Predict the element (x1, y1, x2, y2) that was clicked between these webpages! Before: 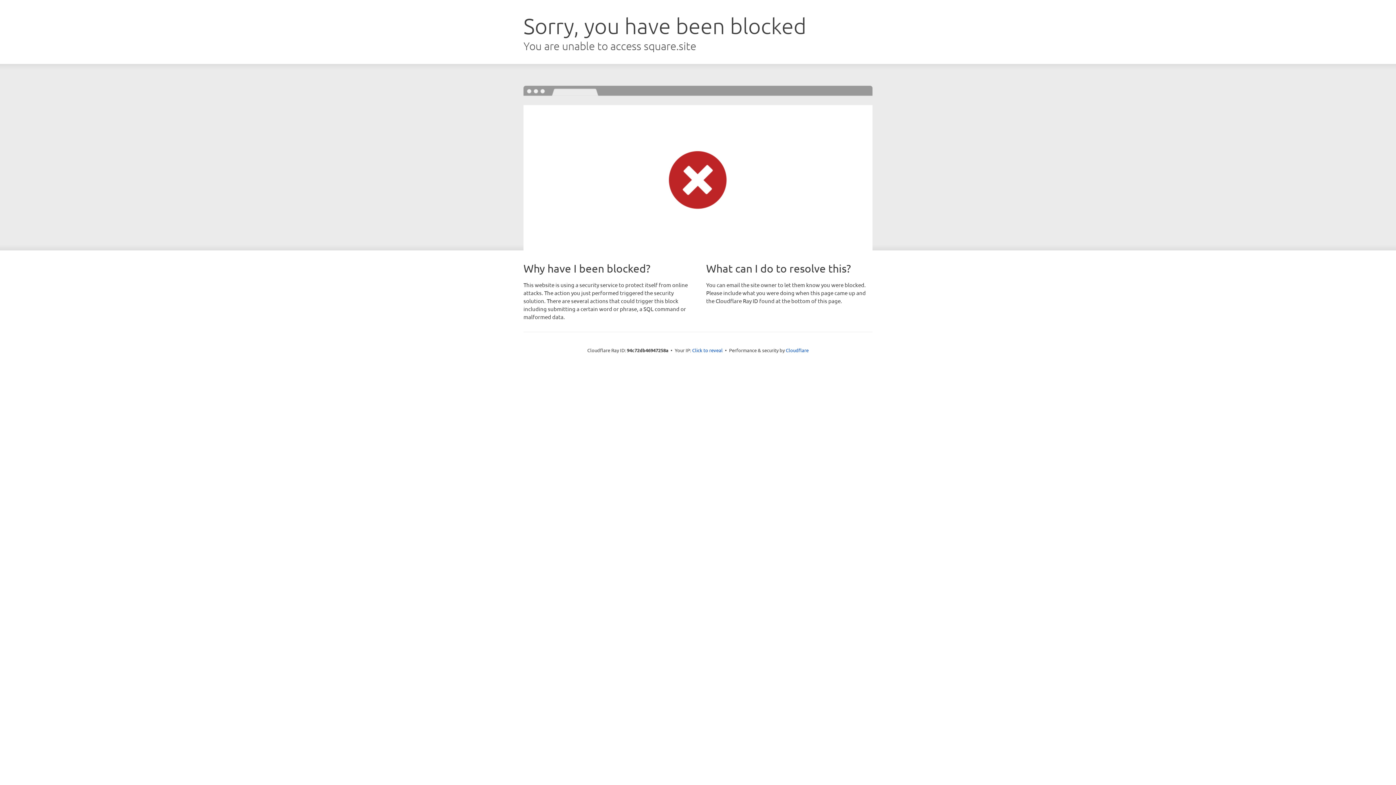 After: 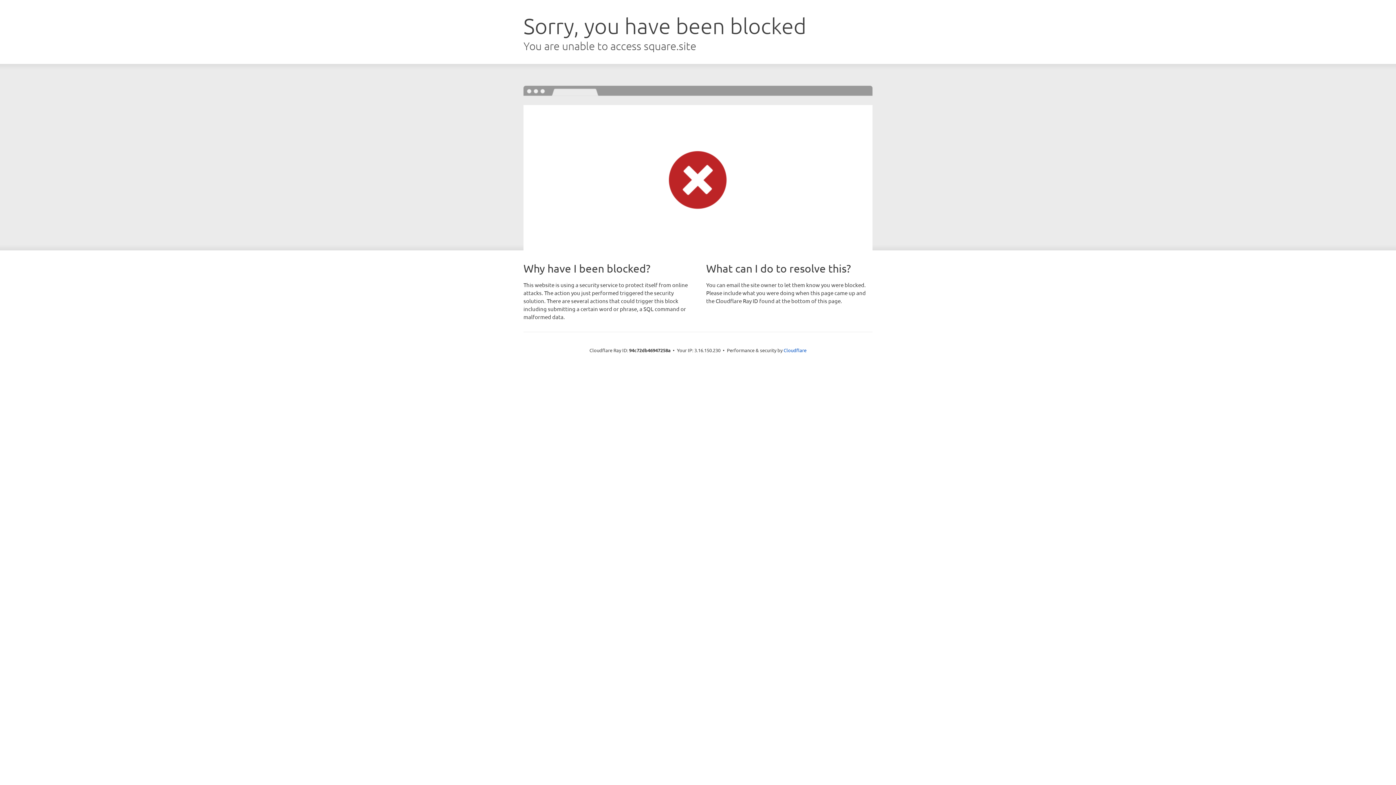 Action: bbox: (692, 346, 722, 353) label: Click to reveal